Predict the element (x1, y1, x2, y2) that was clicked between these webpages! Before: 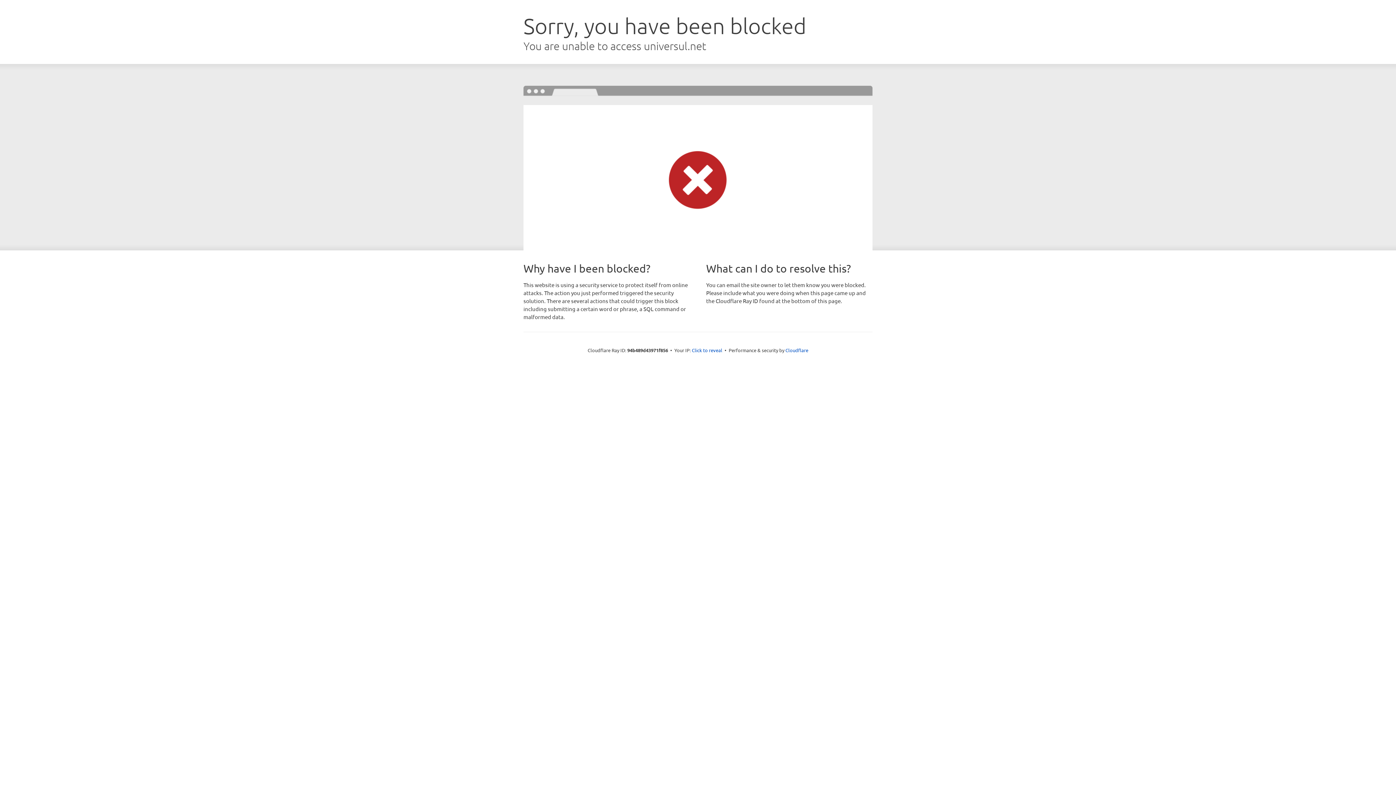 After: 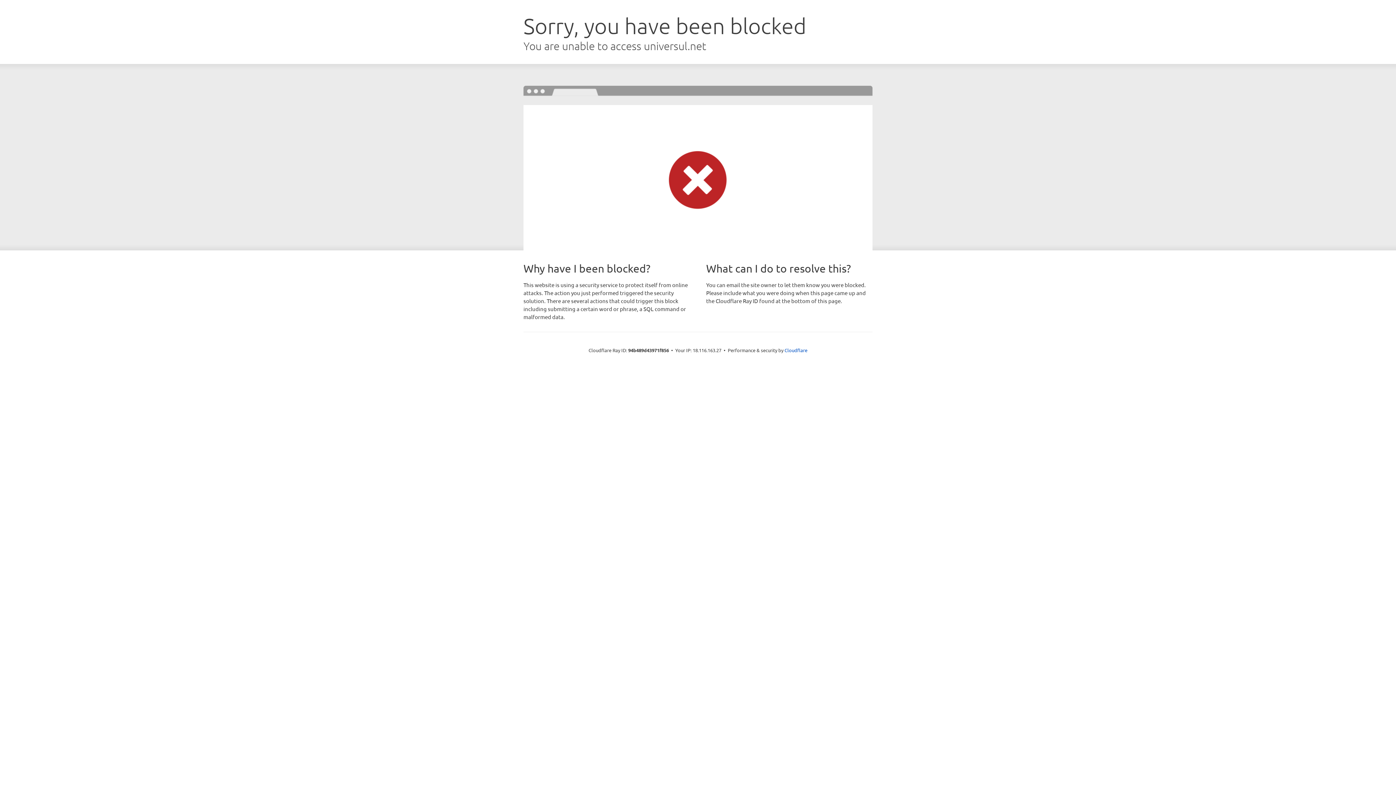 Action: bbox: (692, 346, 722, 353) label: Click to reveal